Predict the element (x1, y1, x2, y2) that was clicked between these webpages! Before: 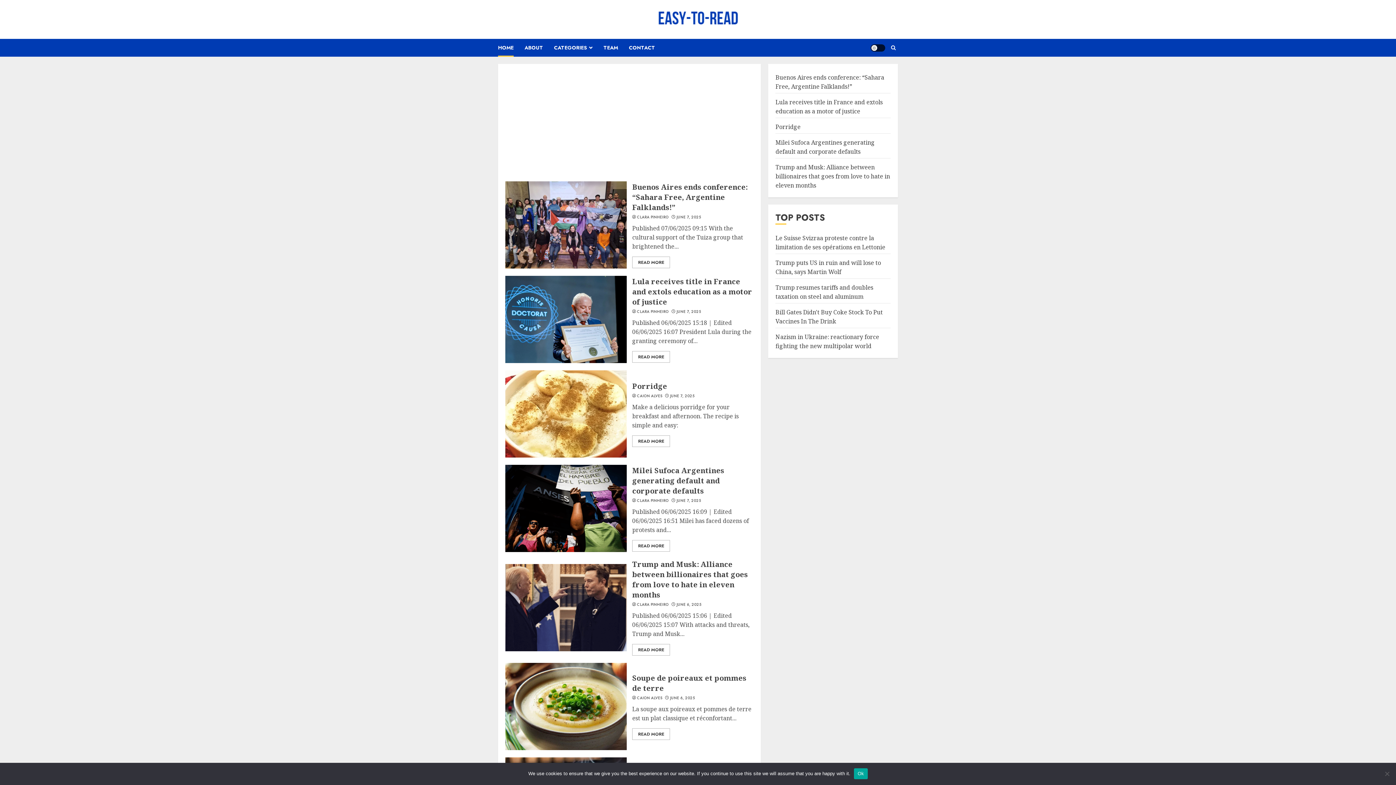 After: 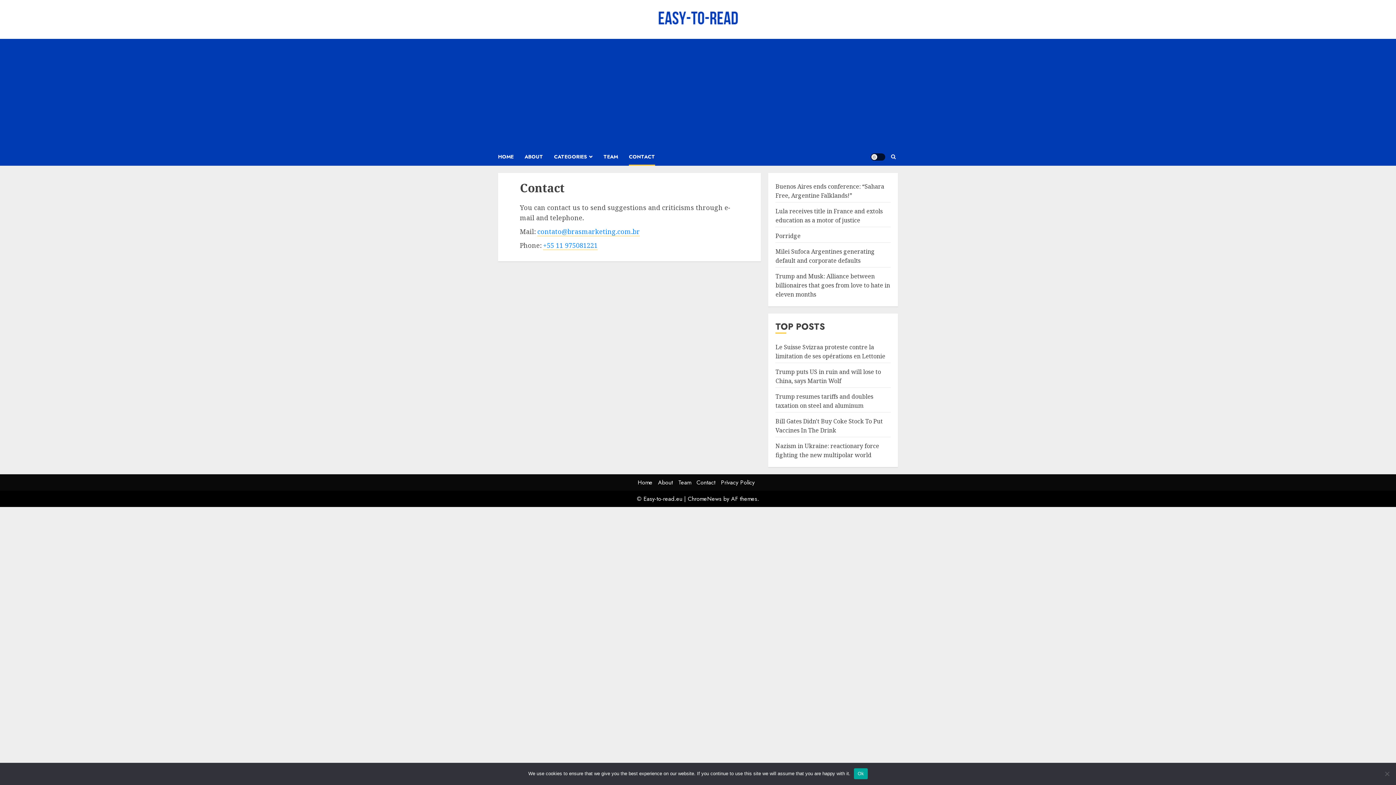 Action: label: CONTACT bbox: (629, 38, 655, 56)